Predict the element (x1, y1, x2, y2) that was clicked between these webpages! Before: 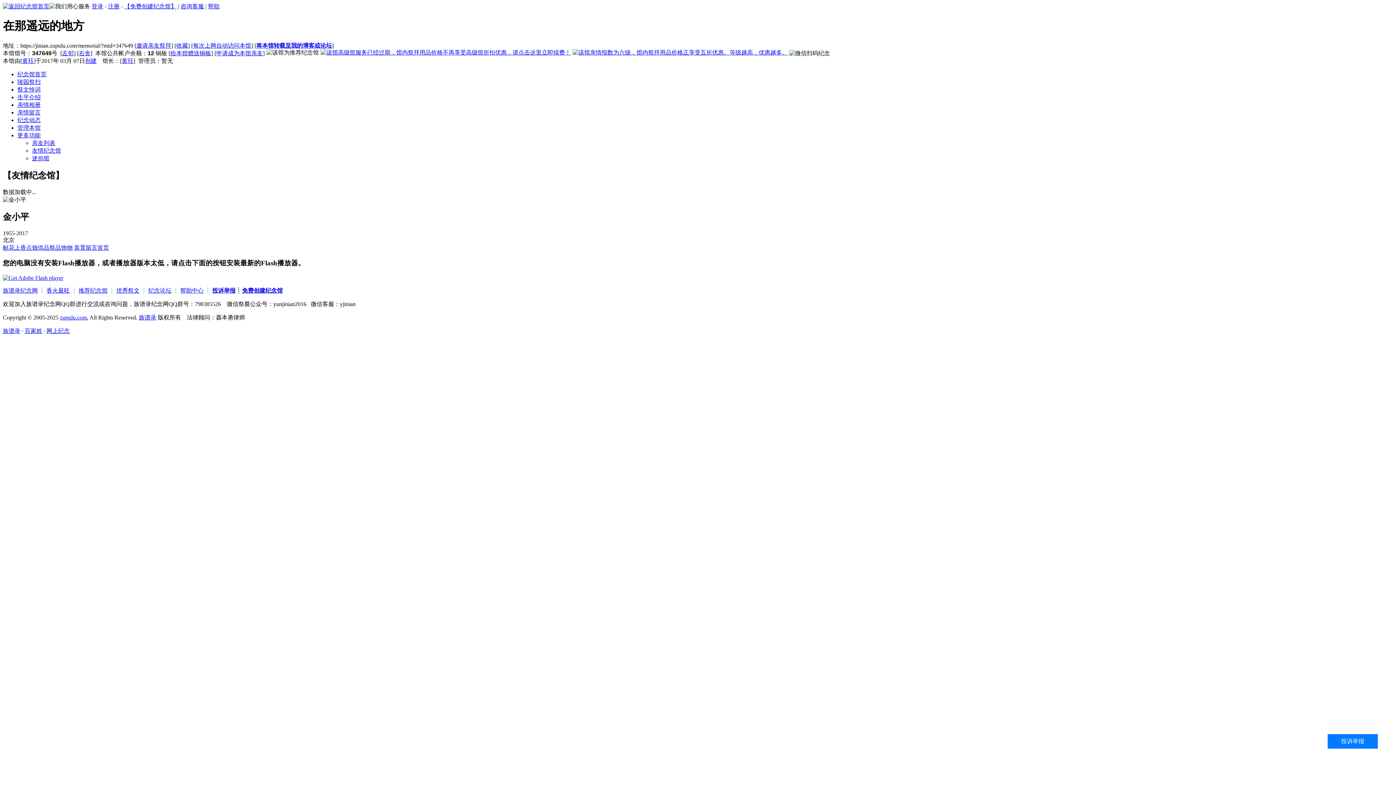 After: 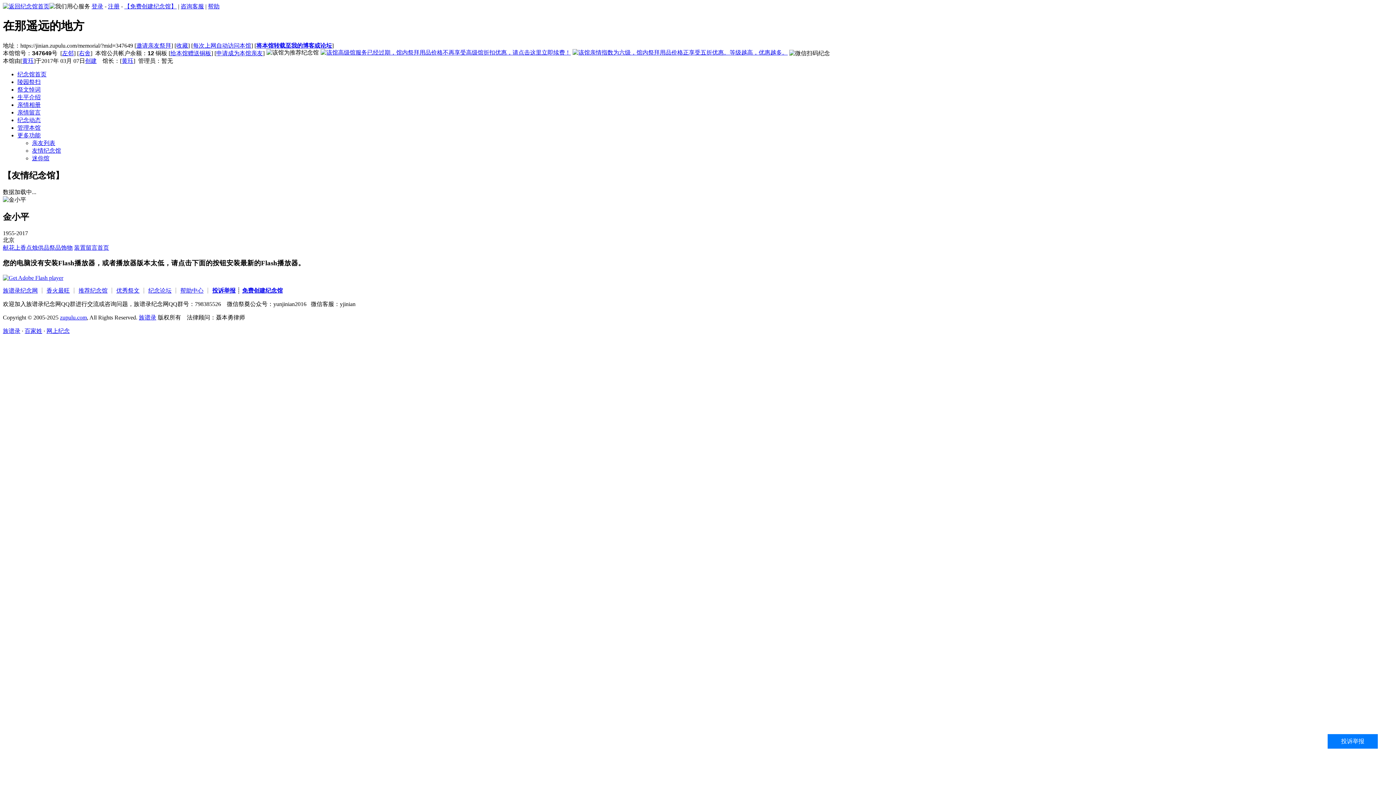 Action: bbox: (78, 287, 107, 293) label: 推荐纪念馆